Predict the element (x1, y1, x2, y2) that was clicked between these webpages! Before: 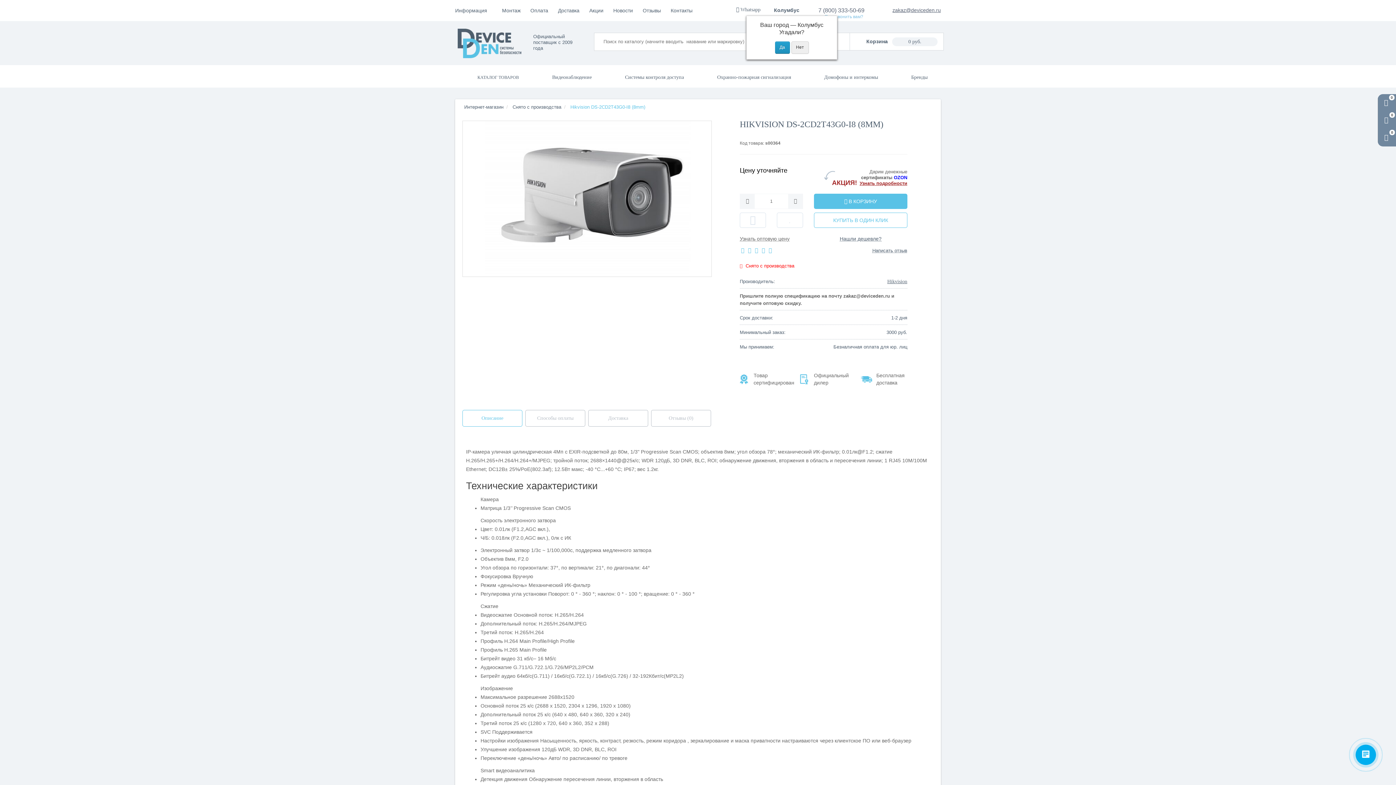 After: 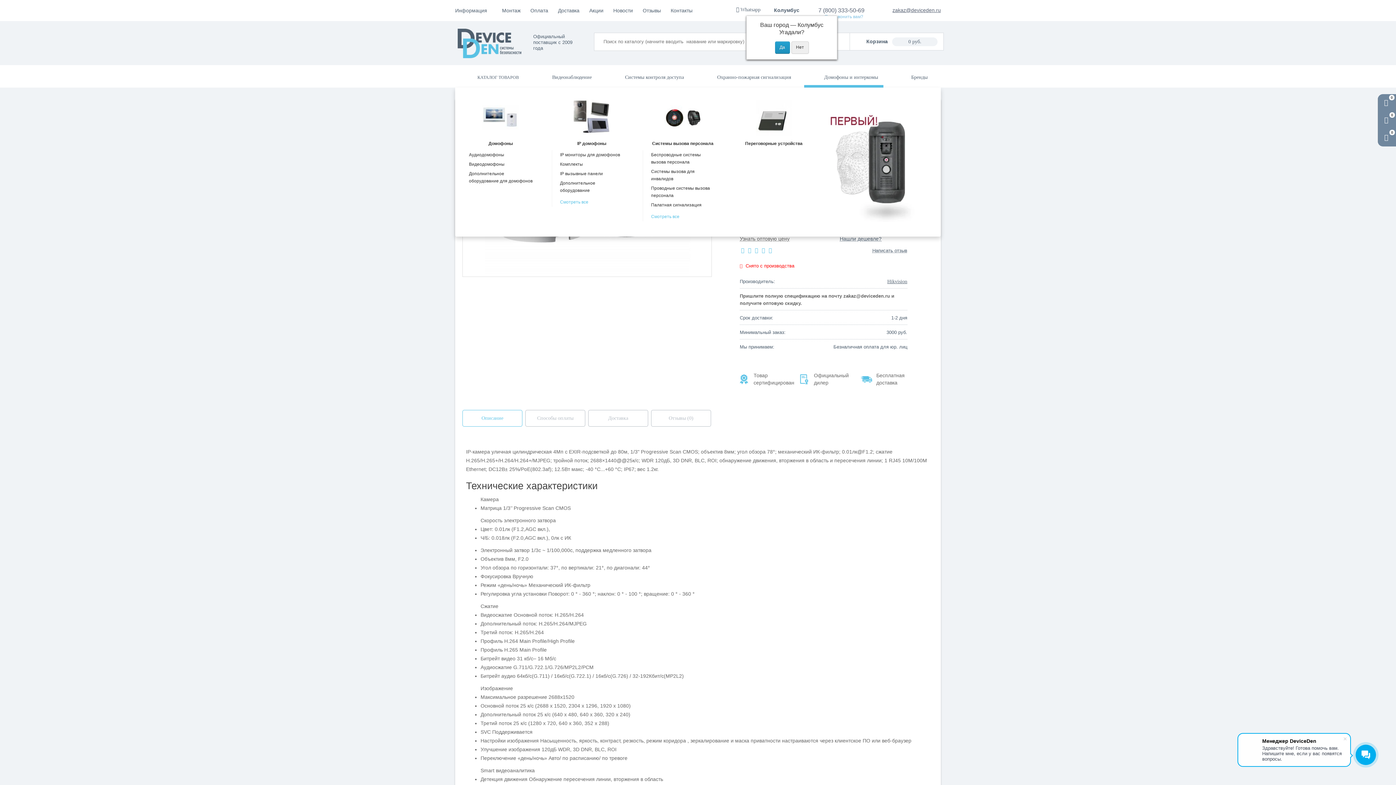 Action: label: Домофоны и интеркомы bbox: (804, 65, 883, 85)